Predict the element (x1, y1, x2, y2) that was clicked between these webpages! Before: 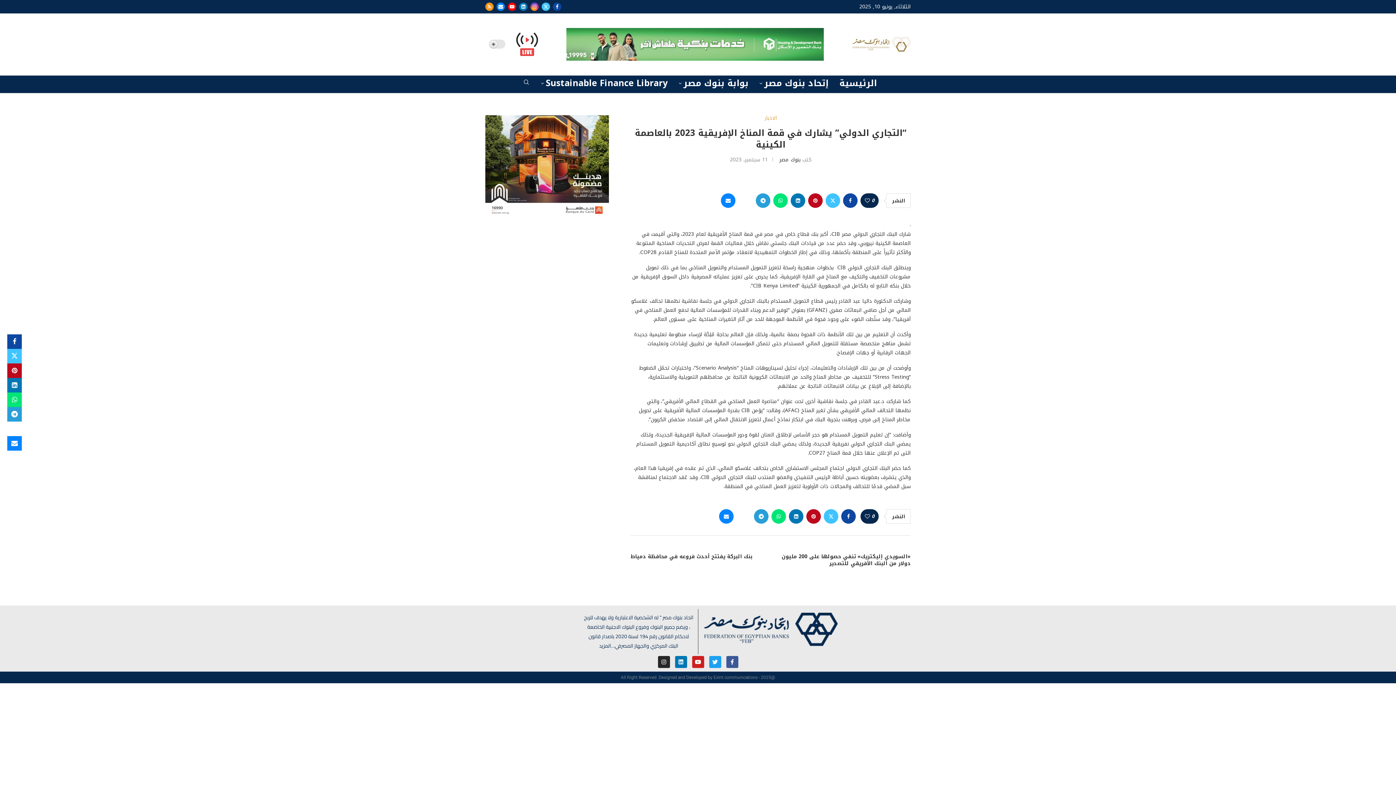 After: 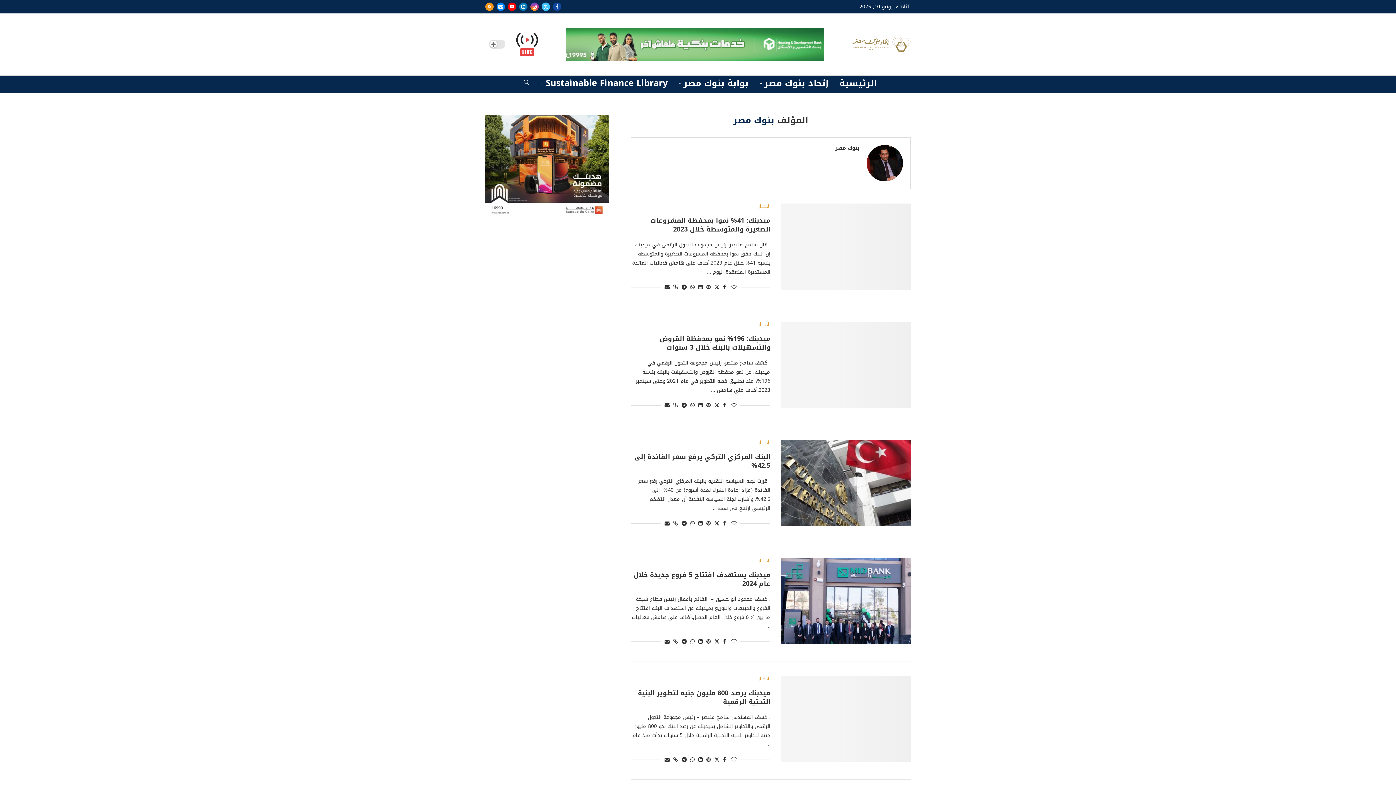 Action: label: بنوك مصر bbox: (779, 154, 800, 164)